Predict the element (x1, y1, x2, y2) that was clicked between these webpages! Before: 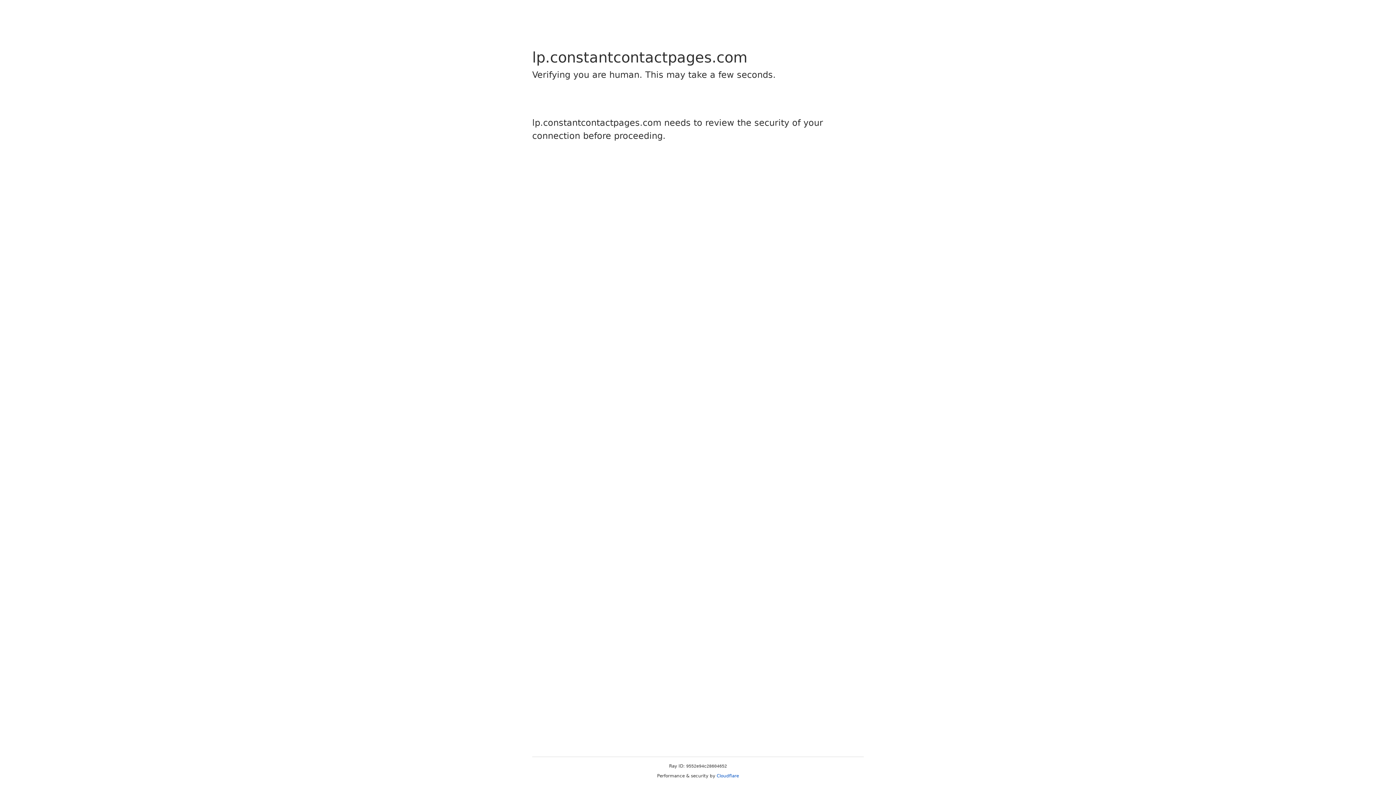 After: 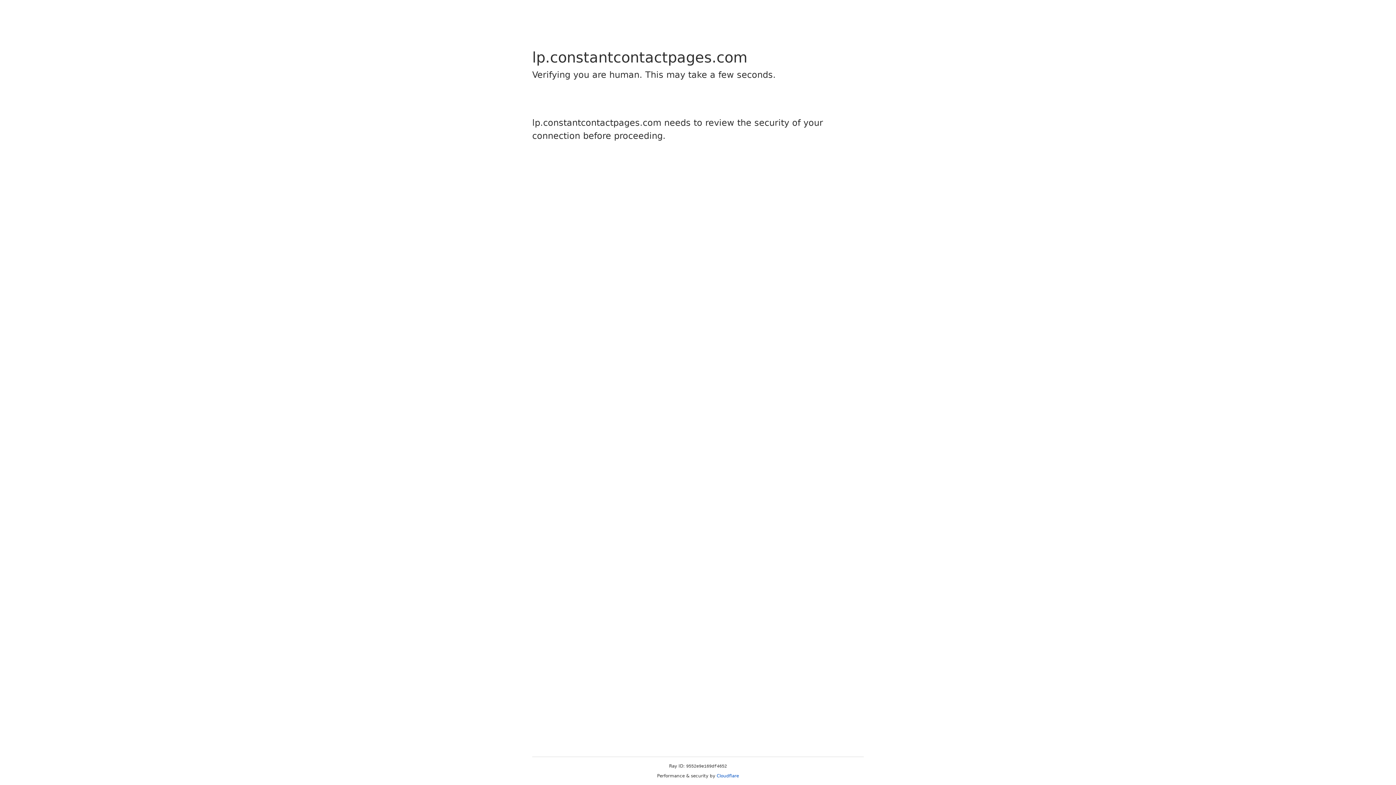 Action: bbox: (716, 773, 739, 778) label: Cloudflare